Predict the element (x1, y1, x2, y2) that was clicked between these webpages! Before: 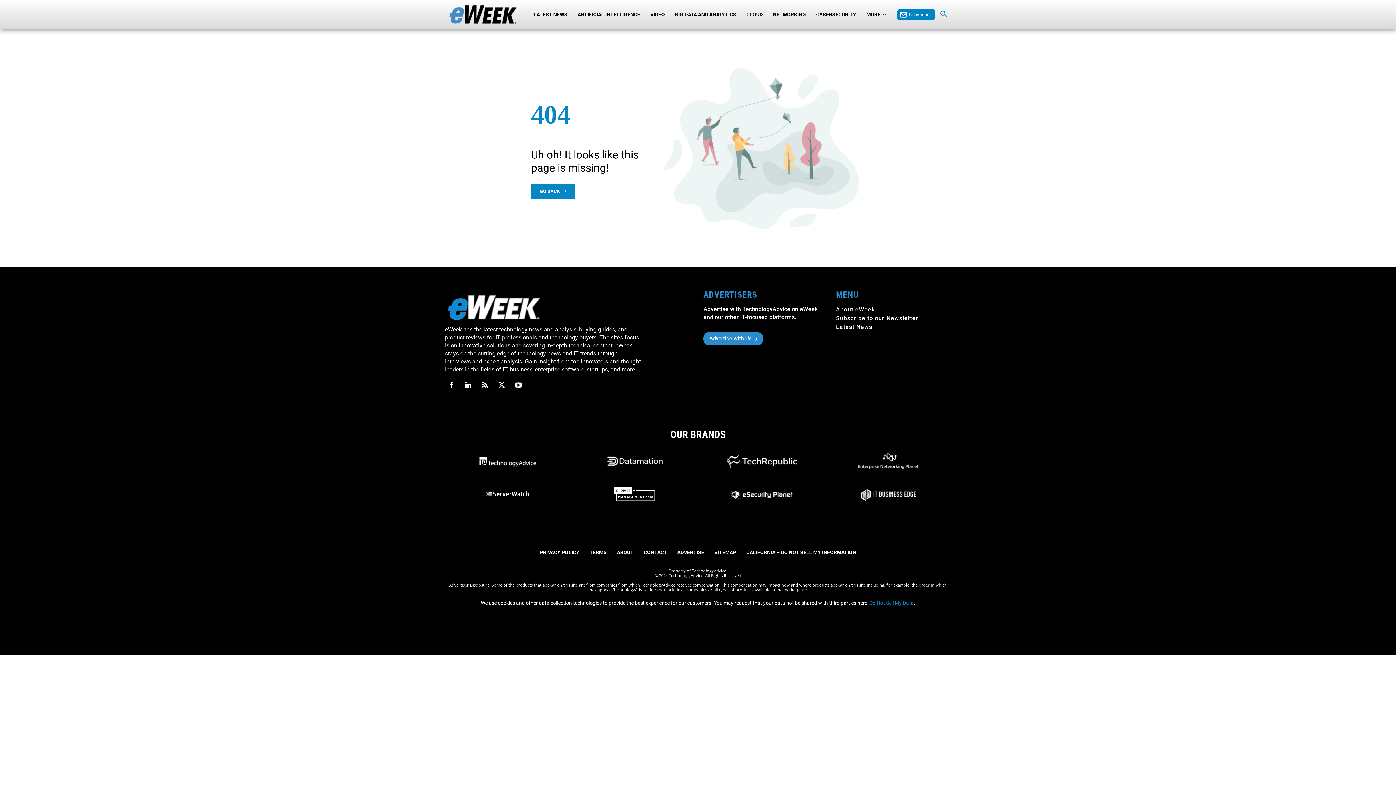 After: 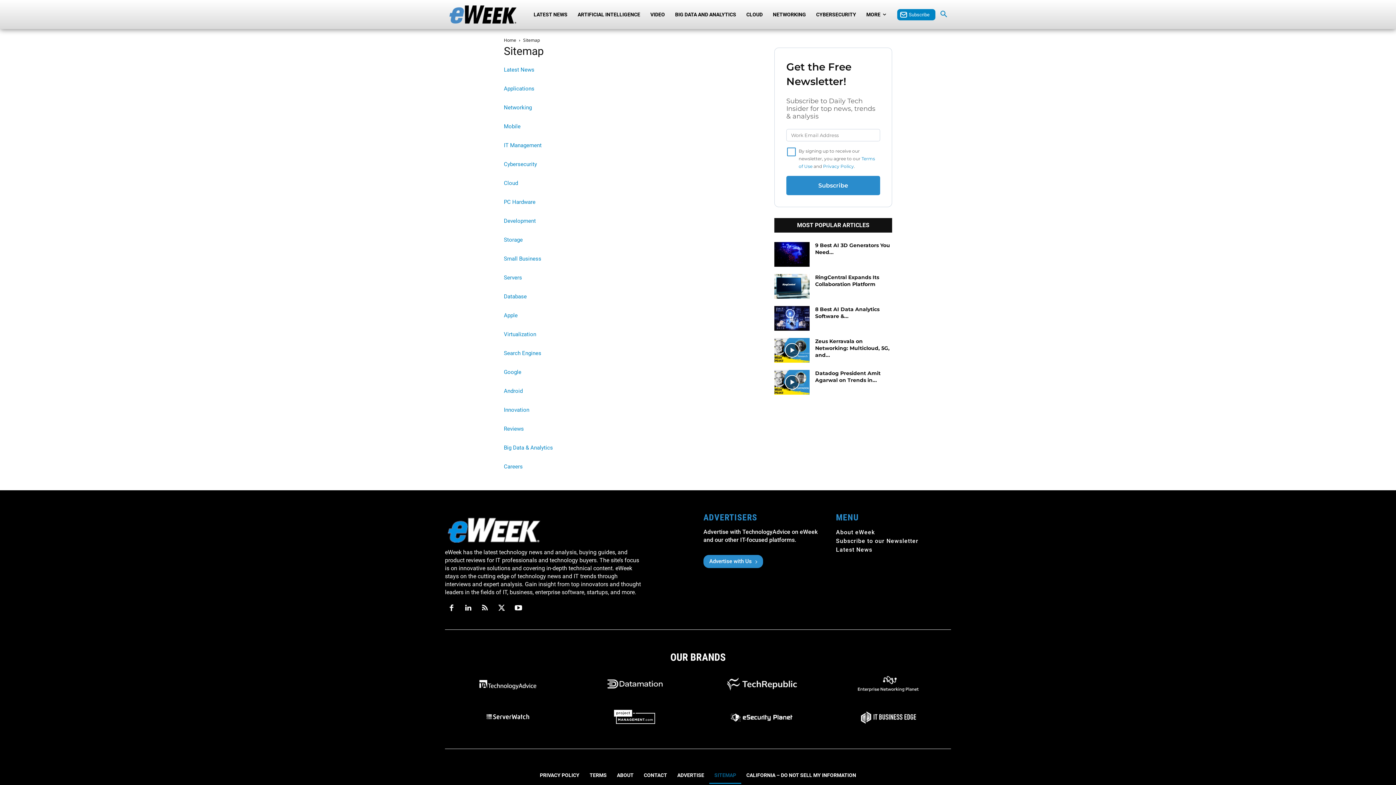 Action: bbox: (709, 544, 741, 561) label: SITEMAP